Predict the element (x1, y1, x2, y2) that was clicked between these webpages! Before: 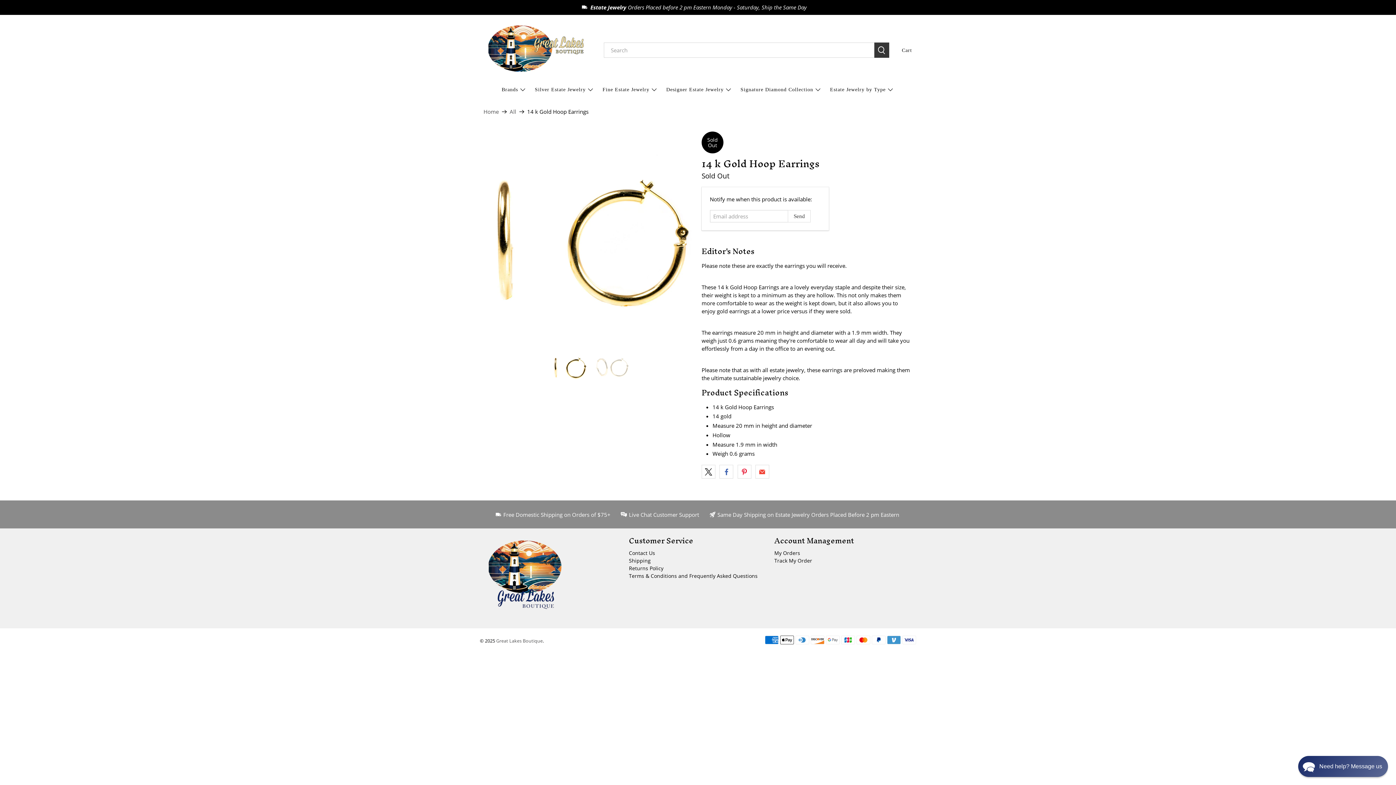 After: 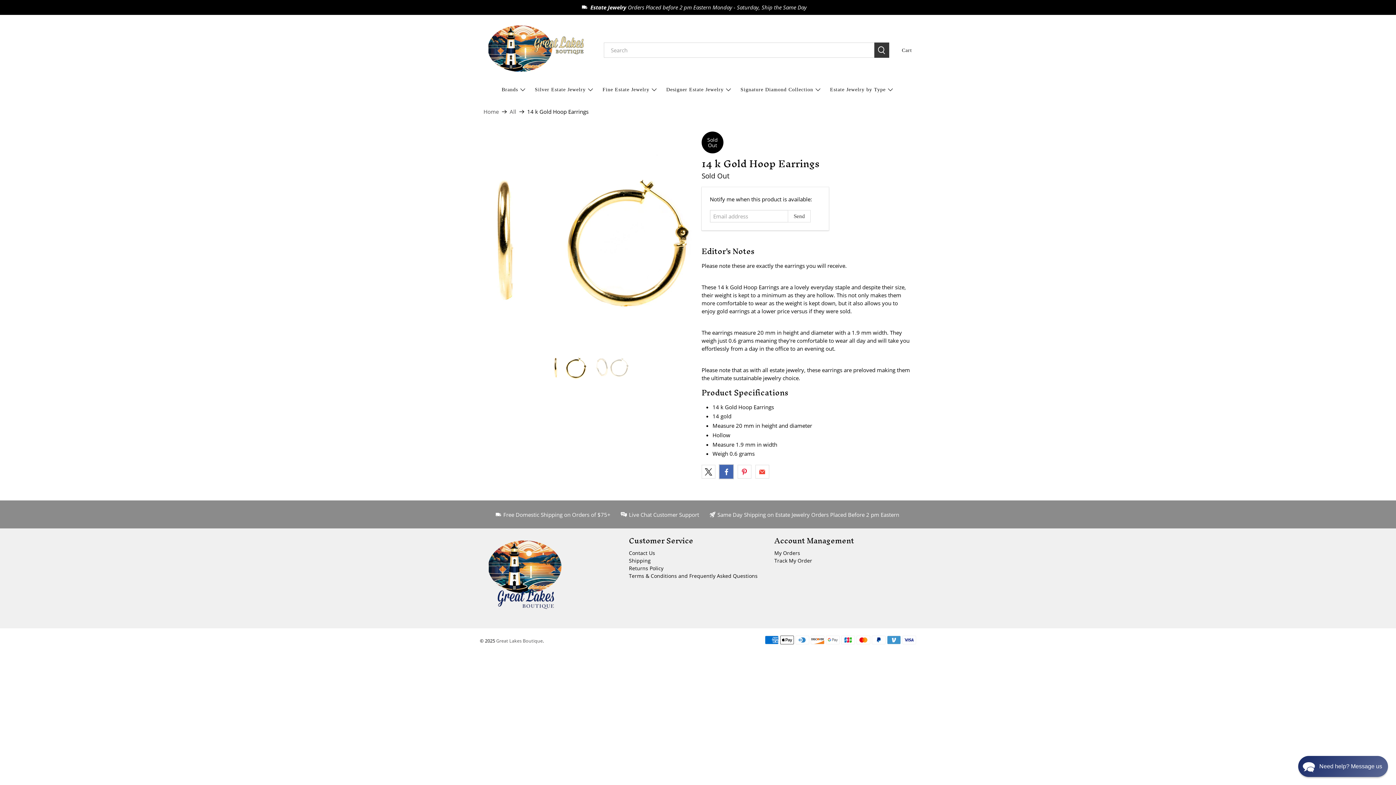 Action: bbox: (719, 465, 733, 479)